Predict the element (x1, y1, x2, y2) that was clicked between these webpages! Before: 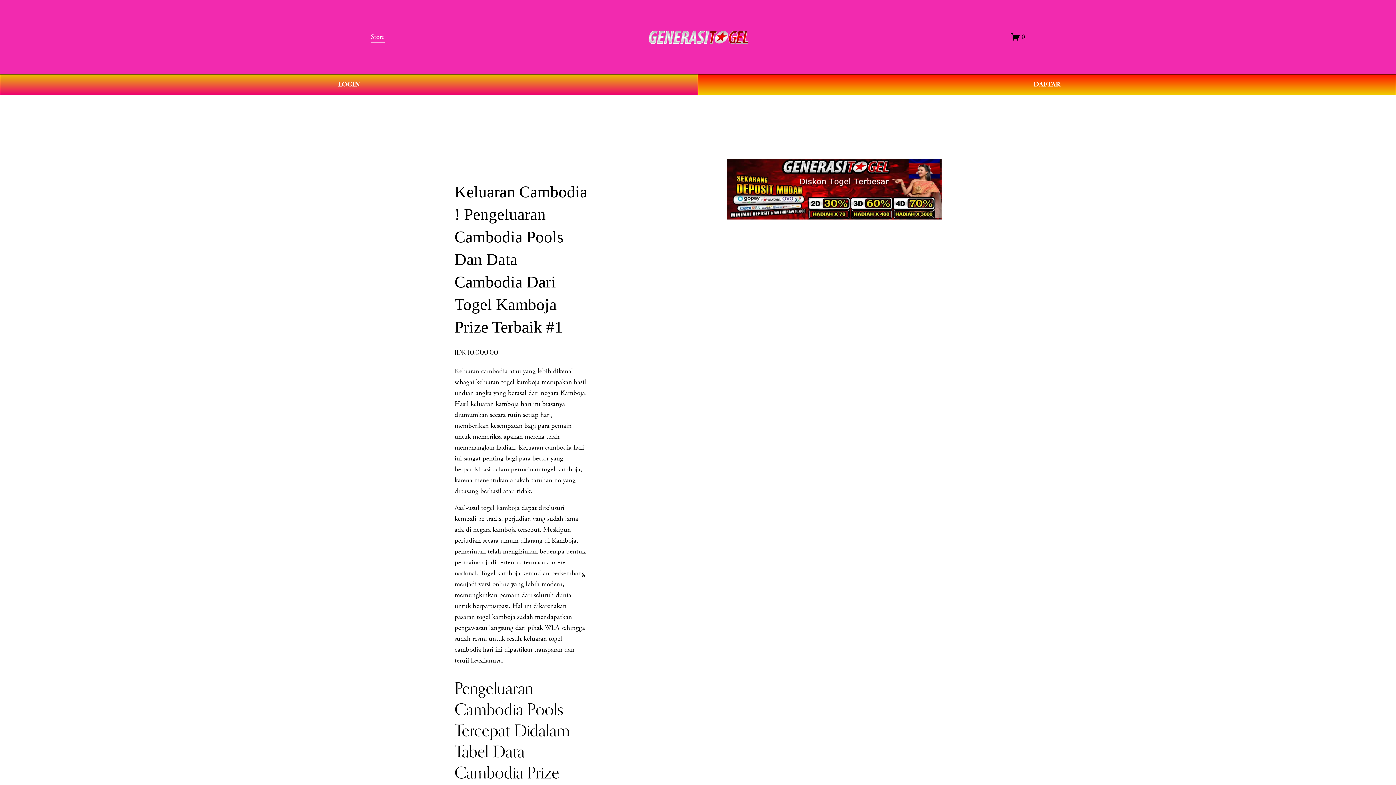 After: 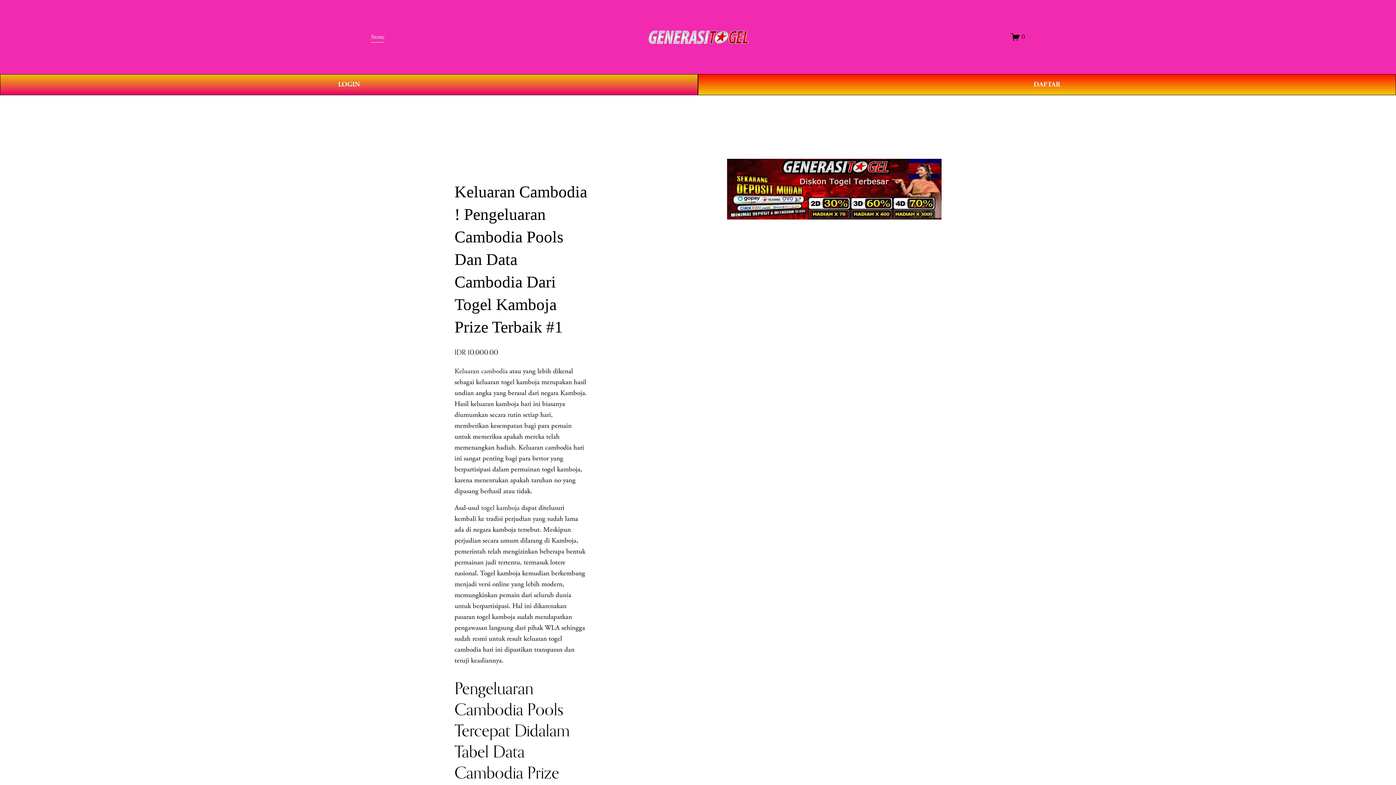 Action: bbox: (481, 503, 519, 512) label: togel kamboja